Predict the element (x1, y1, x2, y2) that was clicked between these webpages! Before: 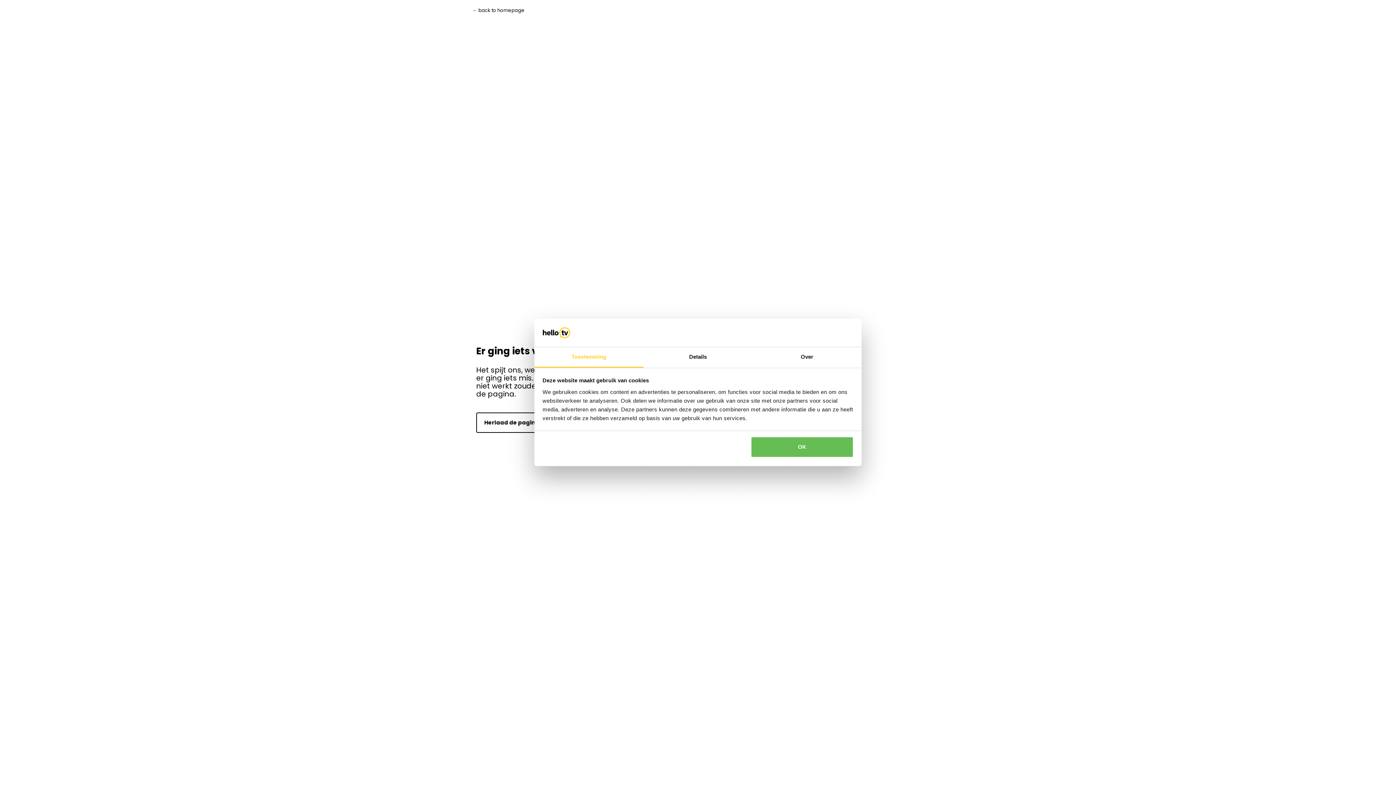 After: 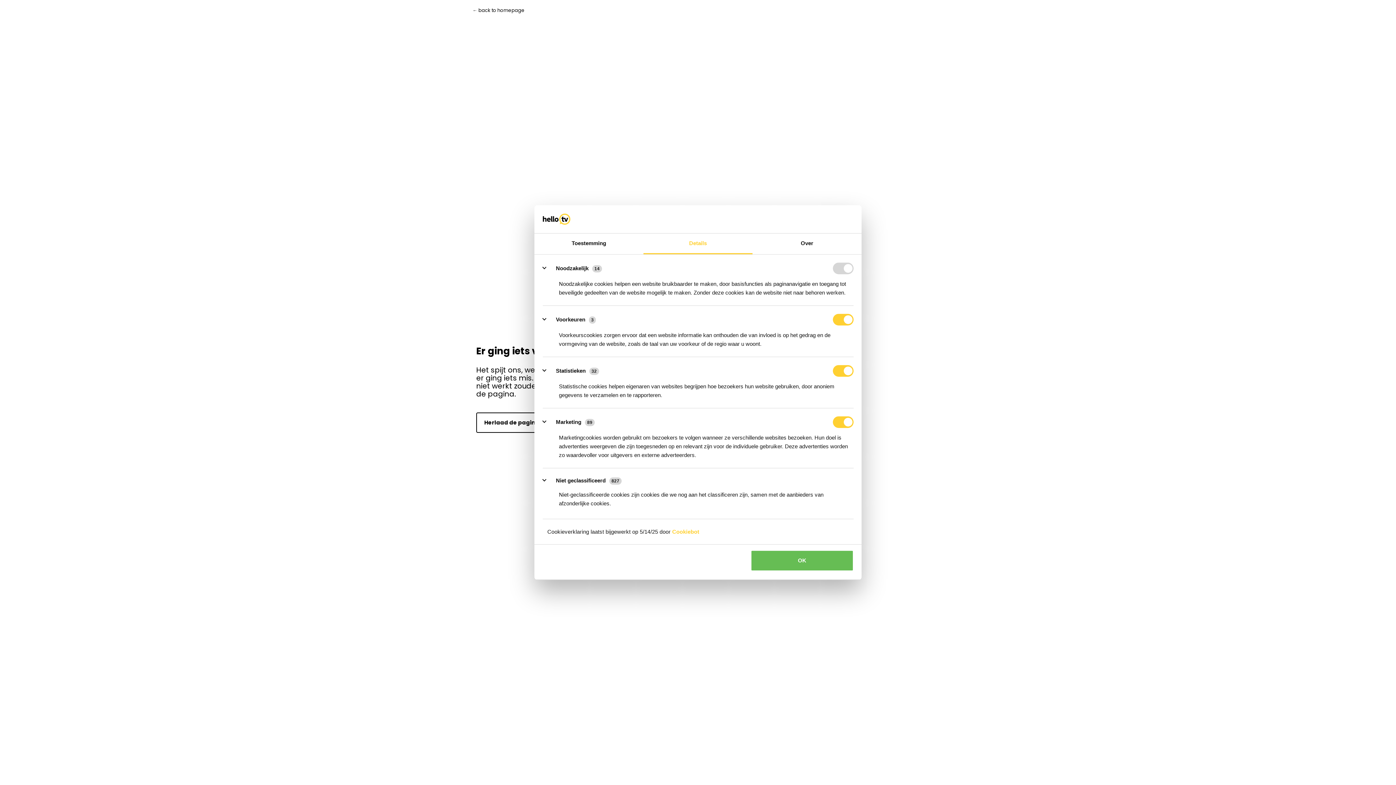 Action: bbox: (643, 347, 752, 367) label: Details